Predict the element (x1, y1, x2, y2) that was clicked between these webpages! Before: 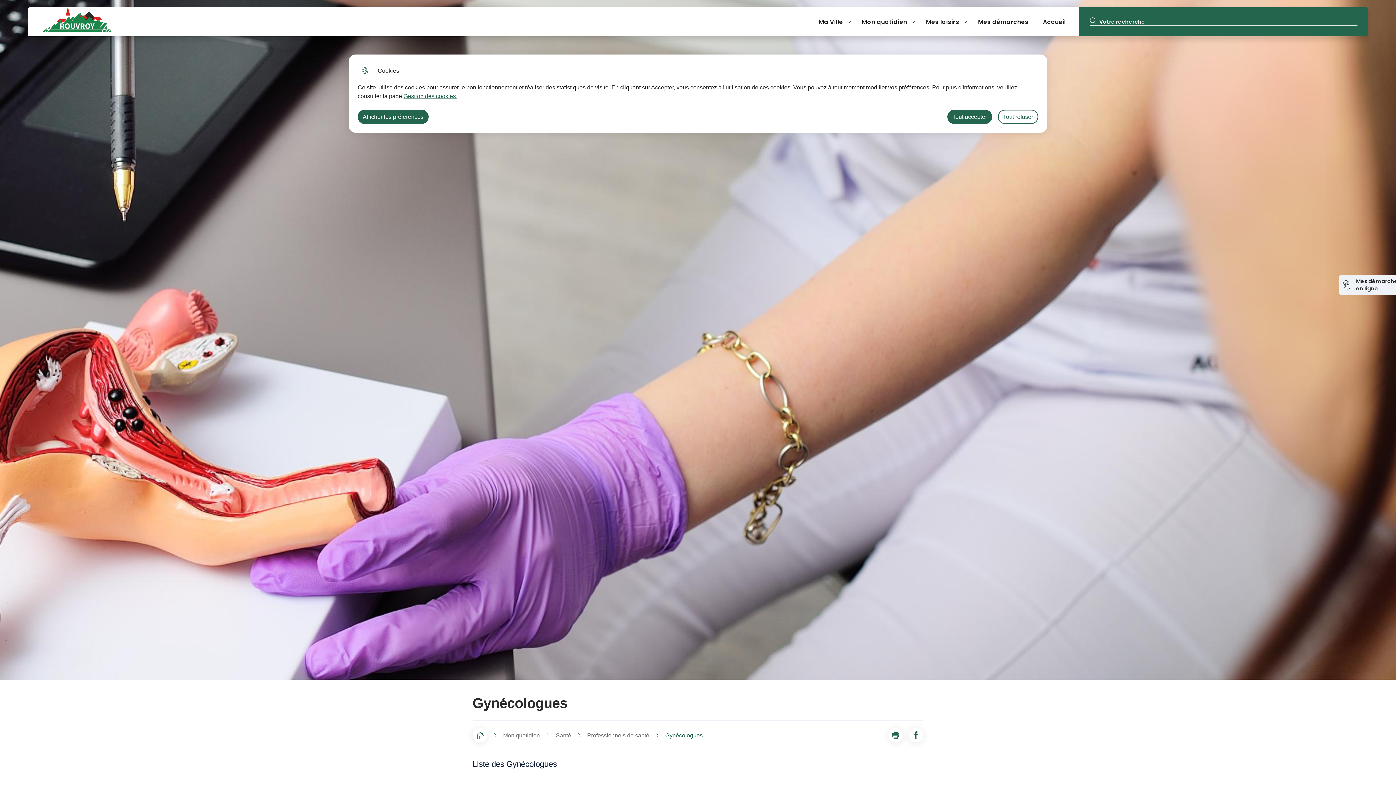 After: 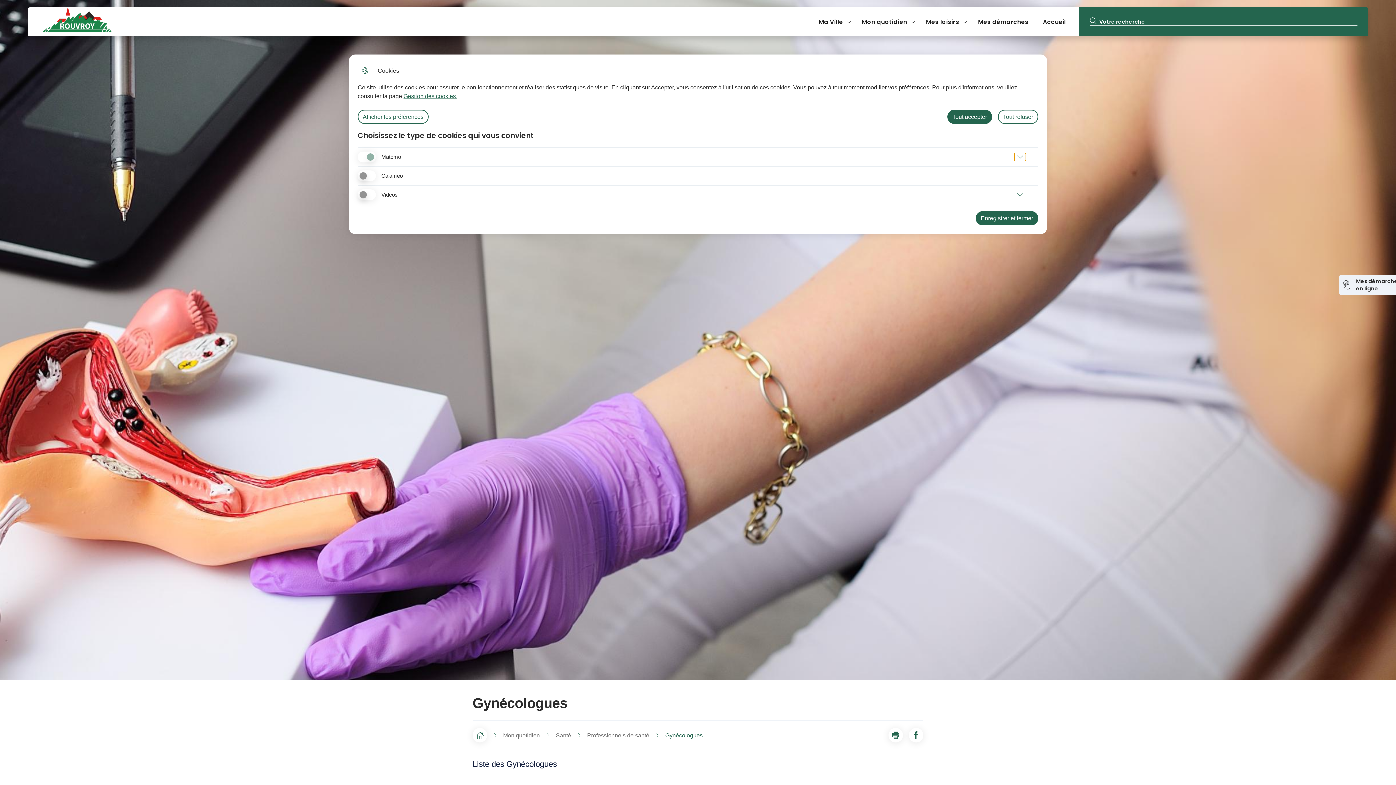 Action: bbox: (357, 109, 428, 124) label: Selectionnez pour afficher les préfèrences